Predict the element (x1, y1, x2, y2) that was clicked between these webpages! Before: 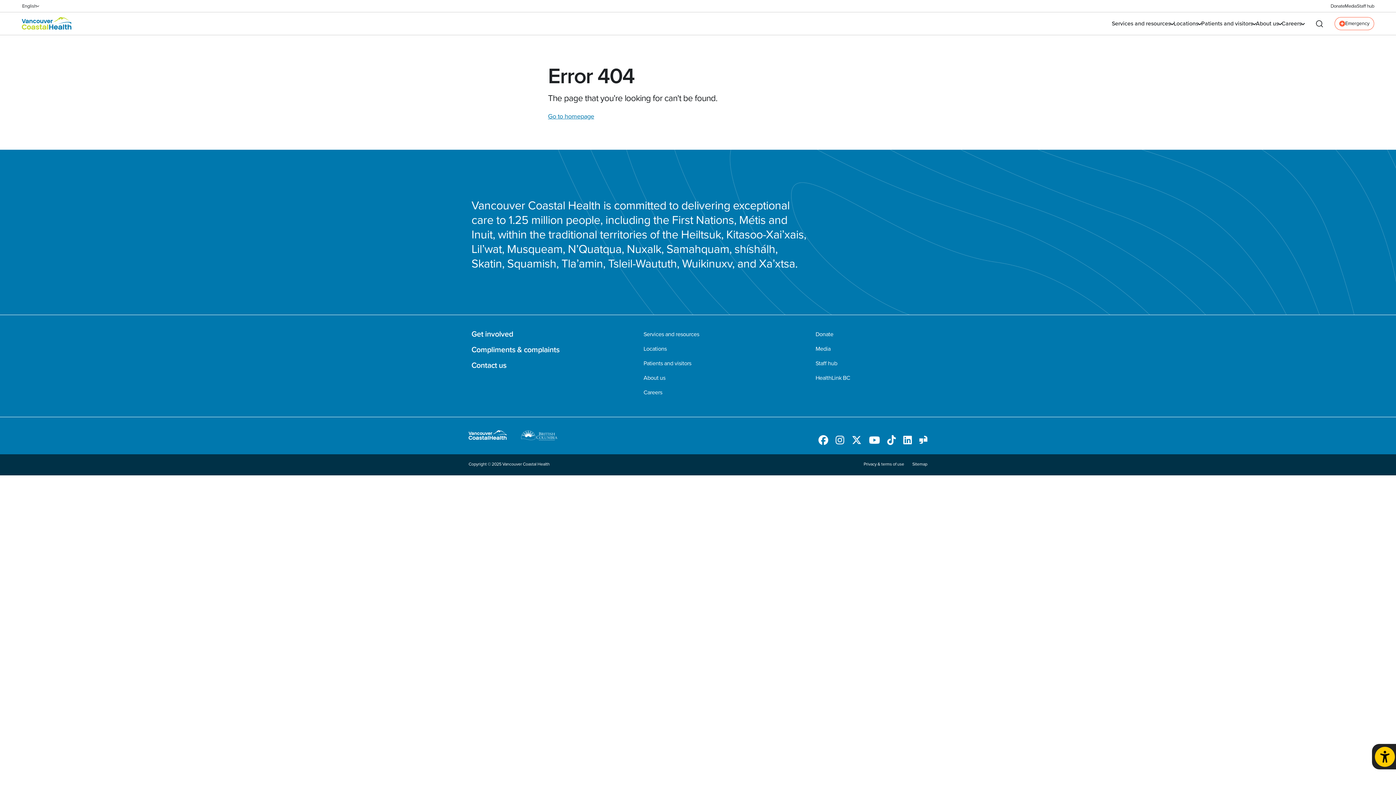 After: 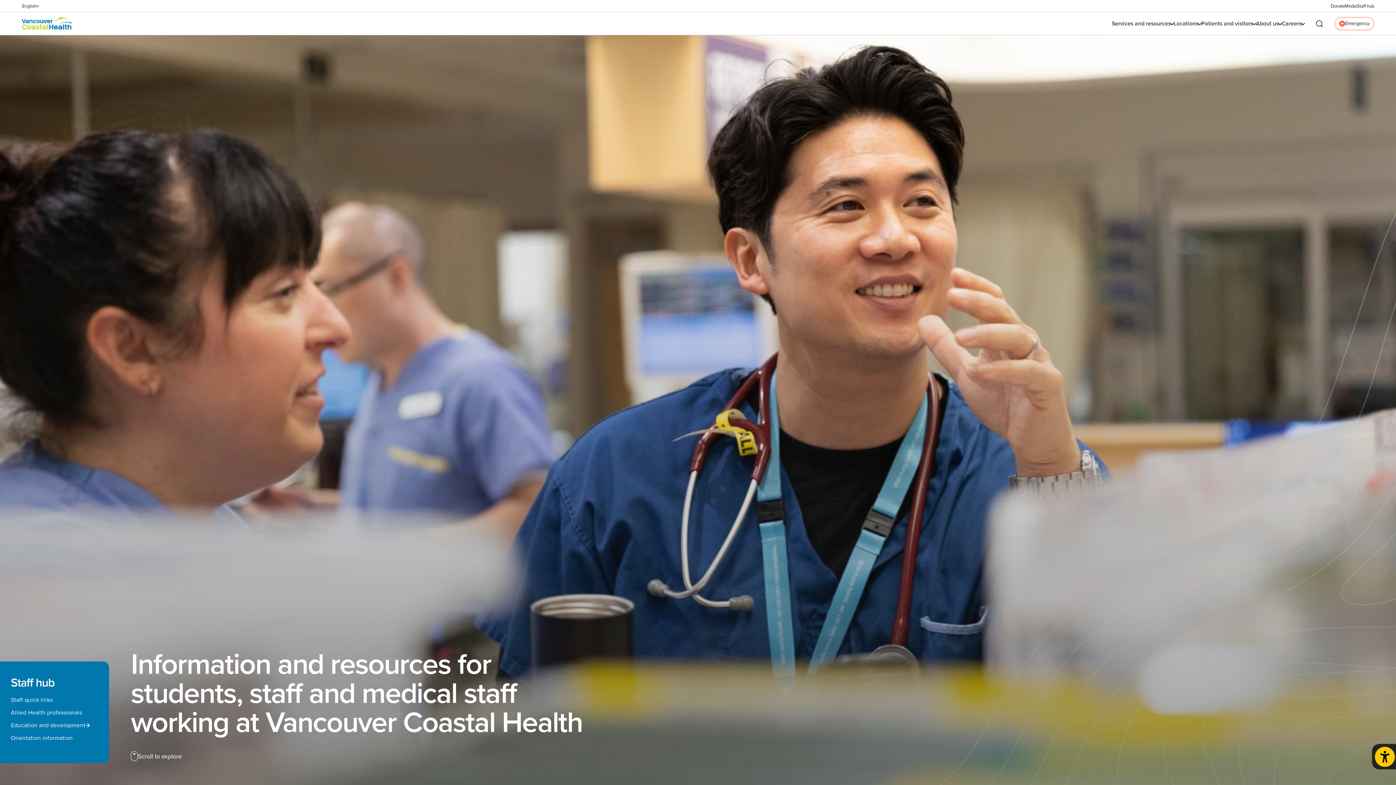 Action: bbox: (815, 360, 837, 366) label: Staff hub